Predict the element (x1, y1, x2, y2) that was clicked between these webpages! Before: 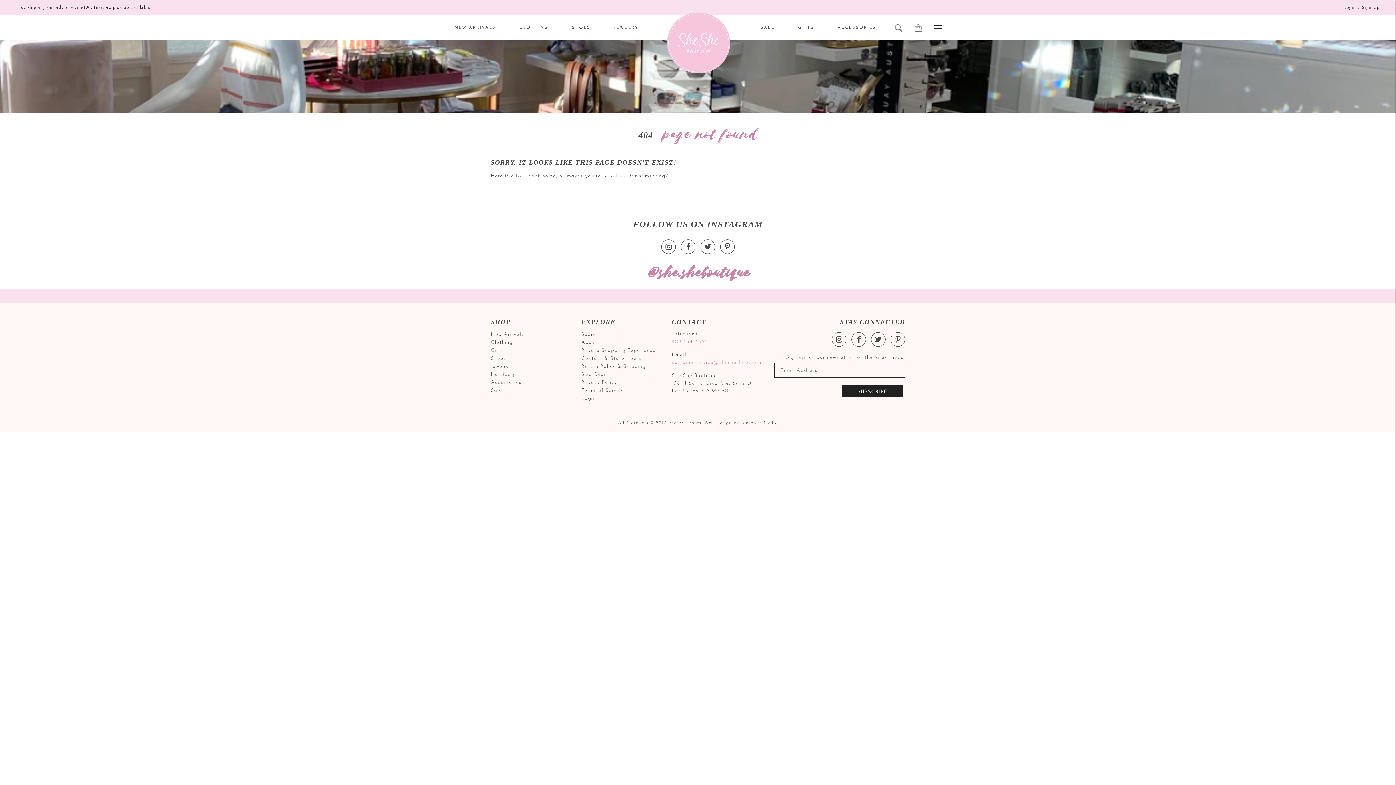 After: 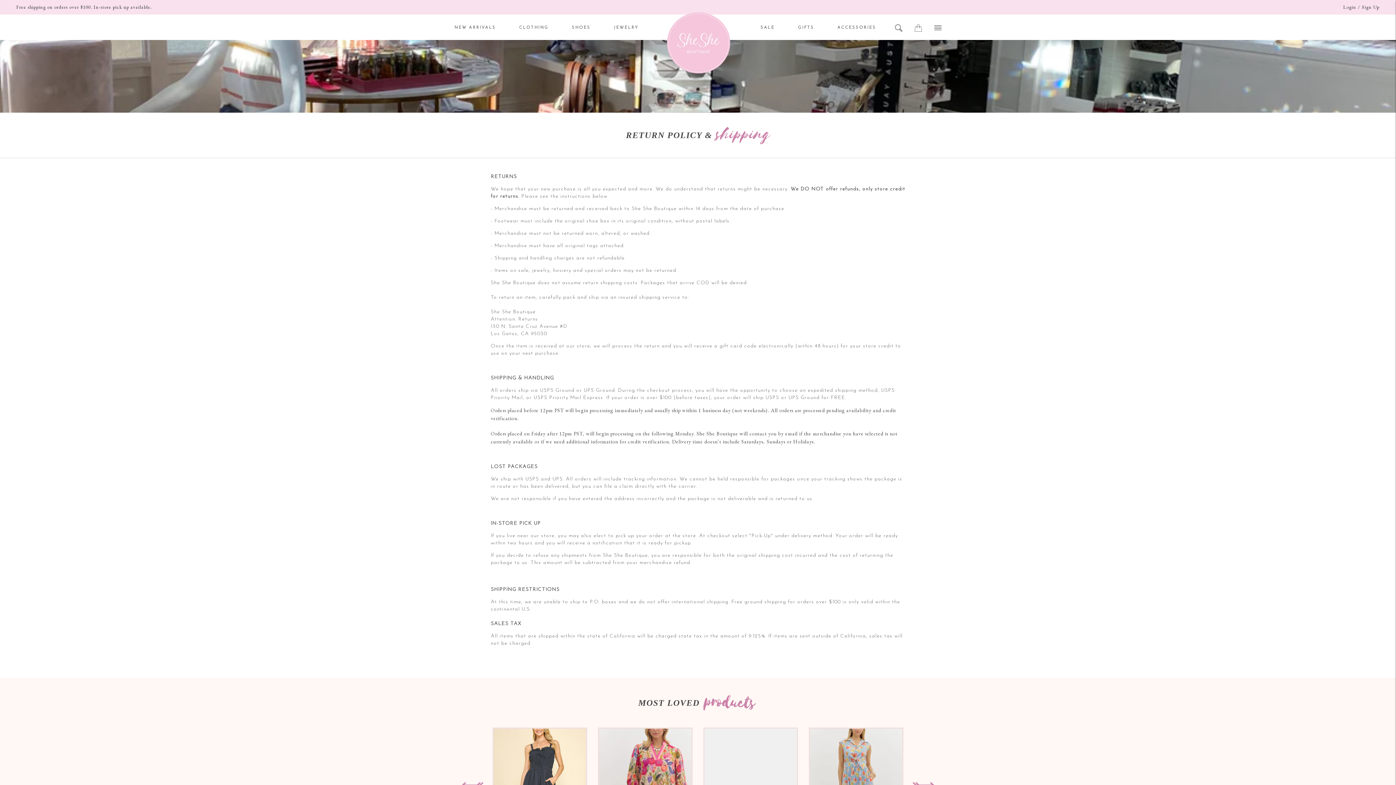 Action: label: Return Policy & Shipping bbox: (581, 364, 645, 369)